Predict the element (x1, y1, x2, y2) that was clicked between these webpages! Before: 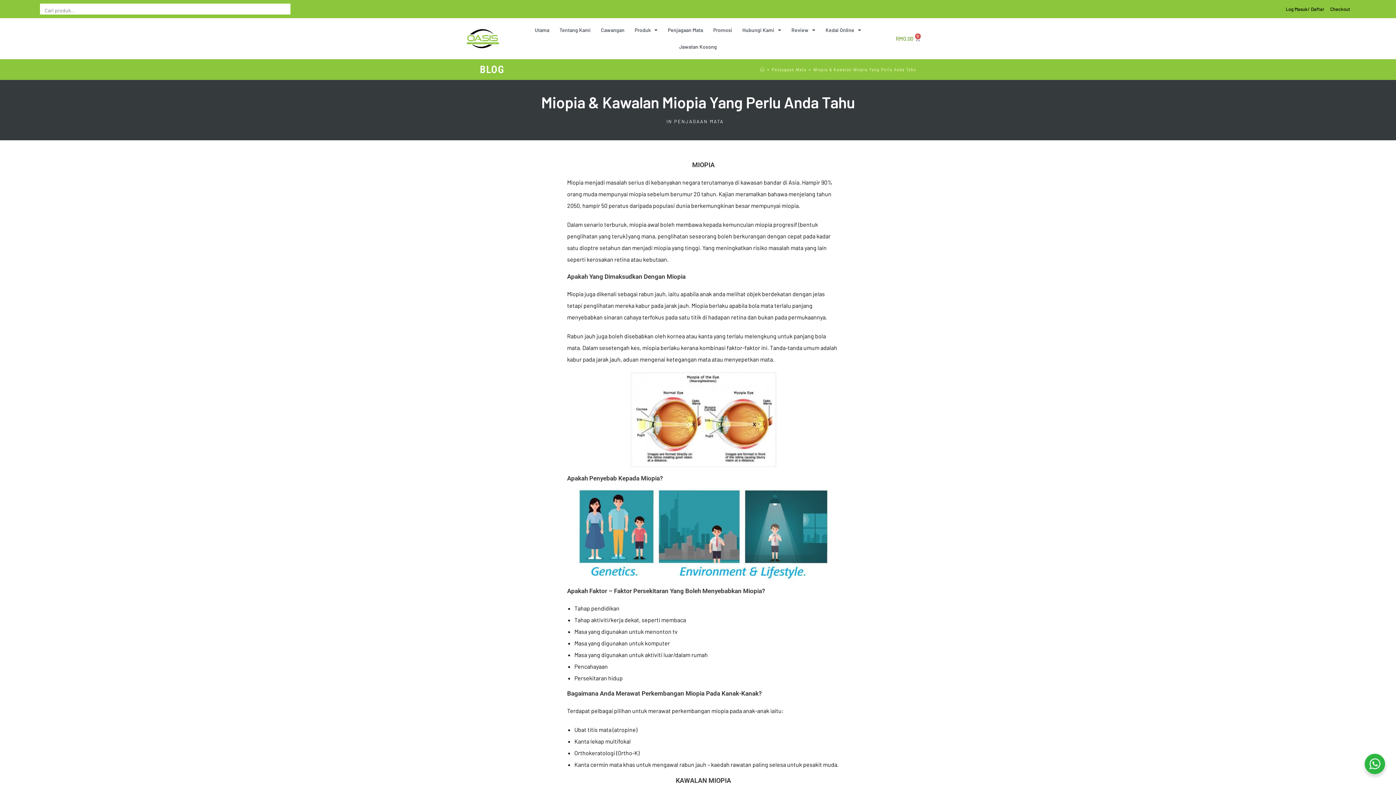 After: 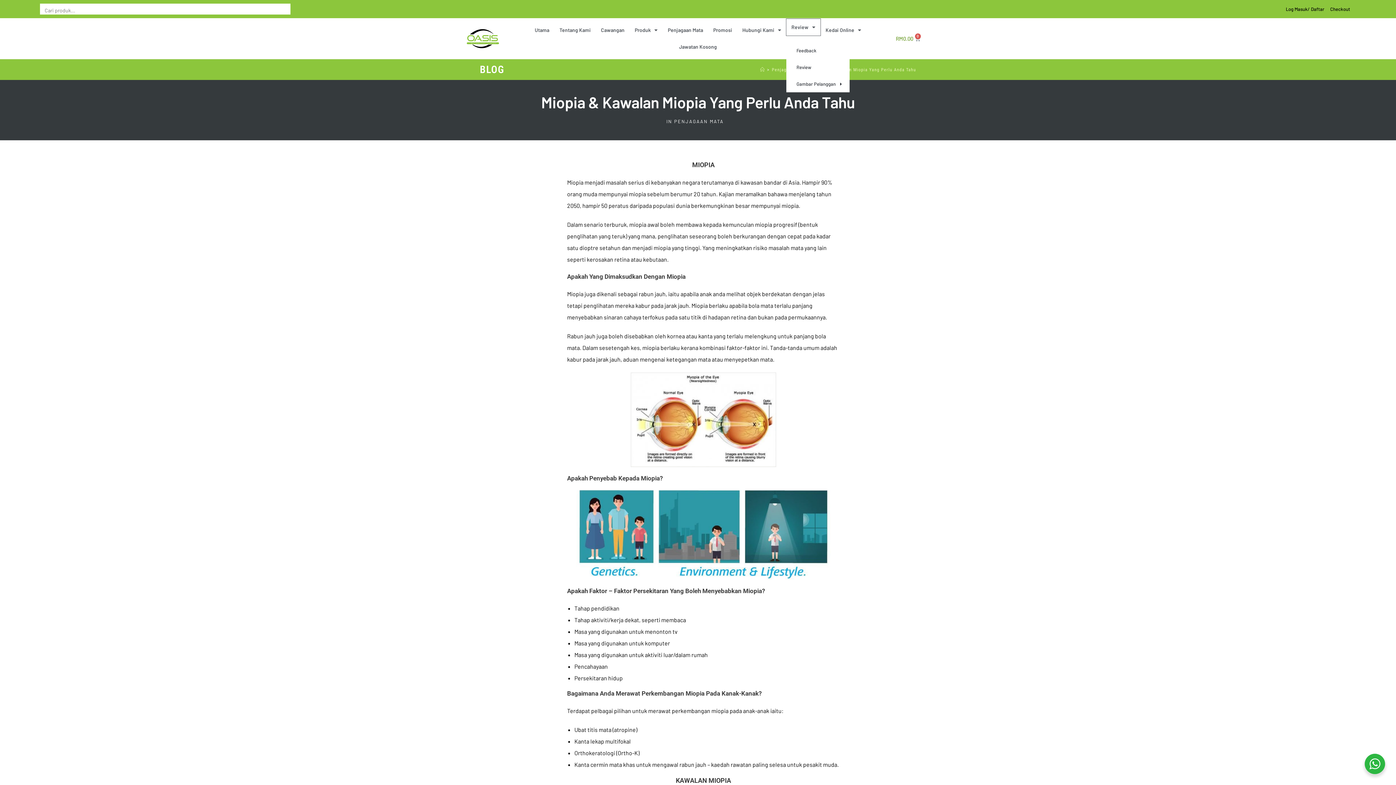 Action: bbox: (786, 21, 820, 38) label: Review